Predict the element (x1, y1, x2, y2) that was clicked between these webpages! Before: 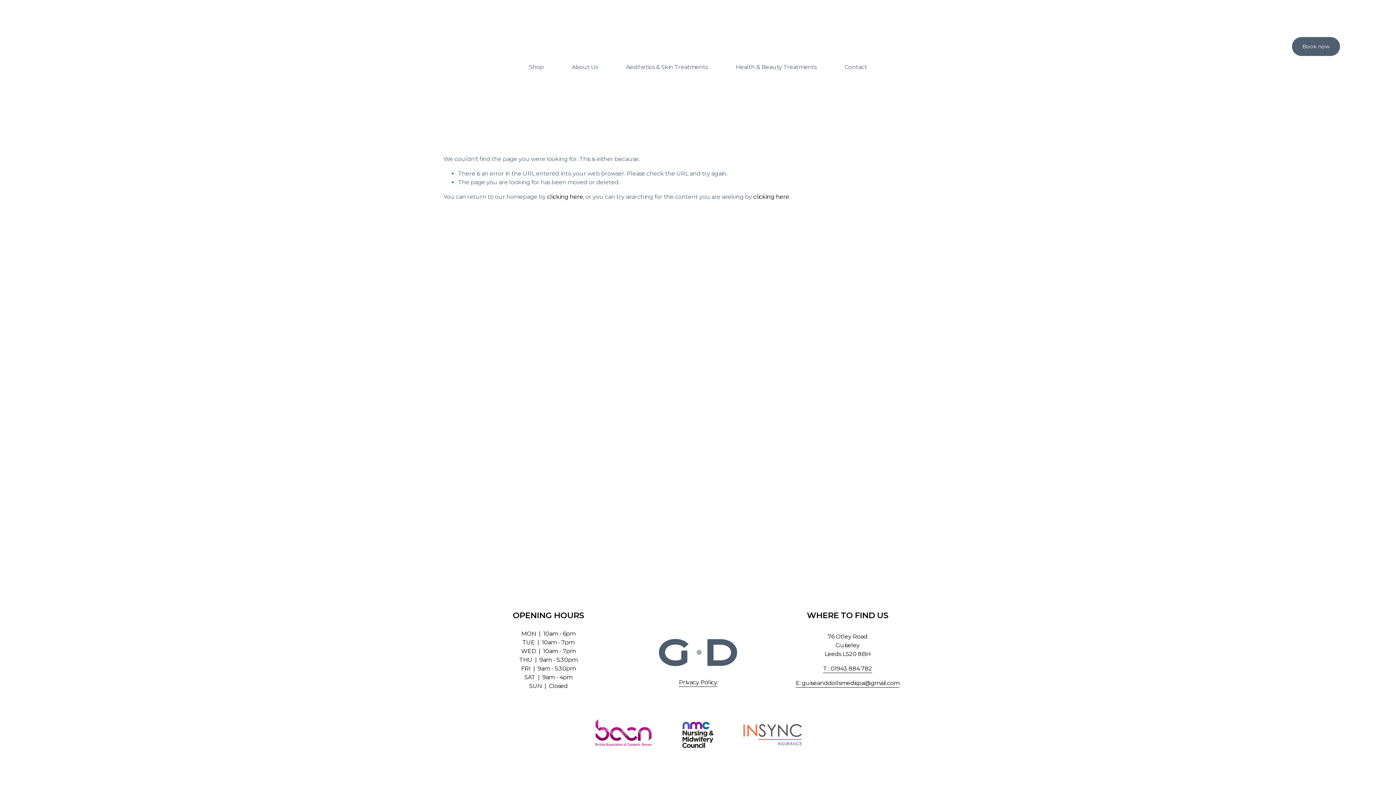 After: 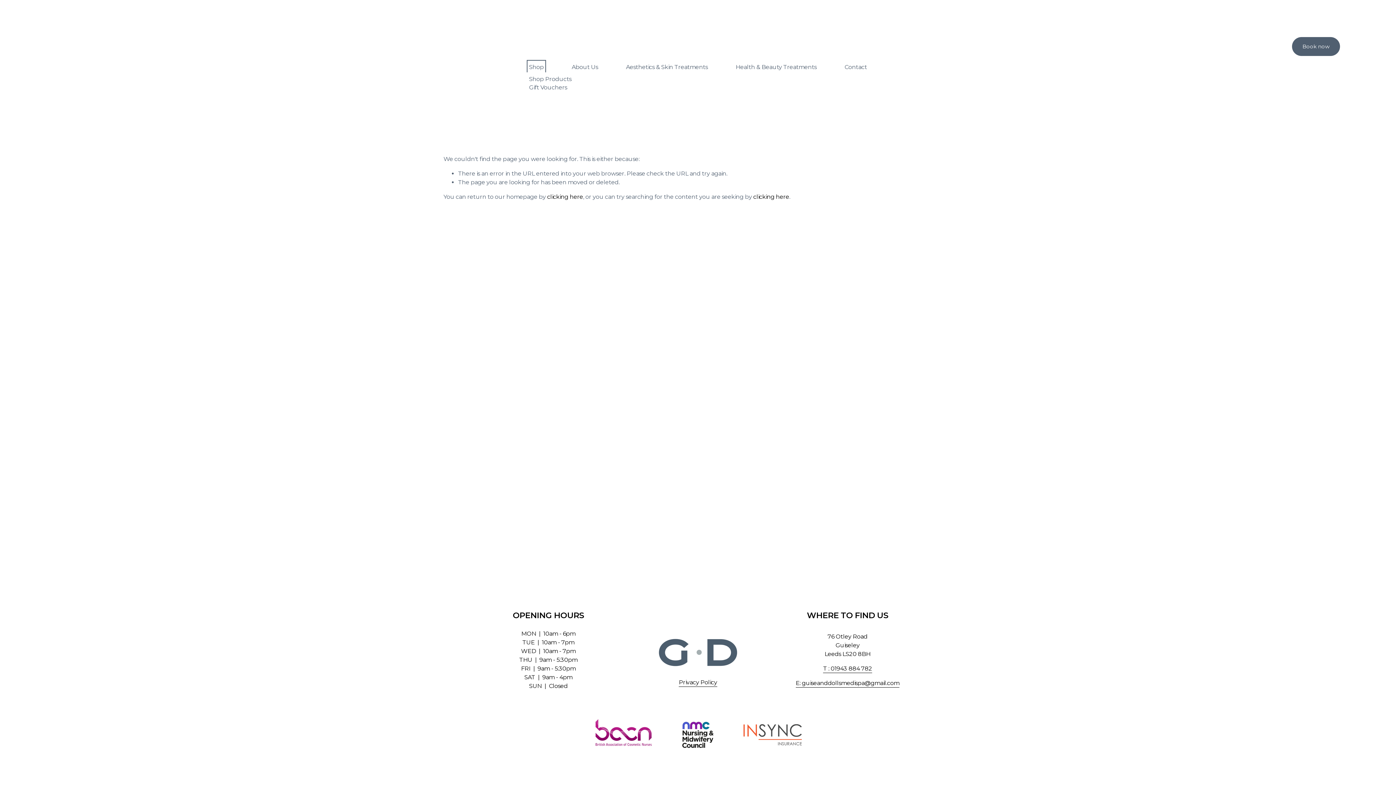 Action: label: folder dropdown bbox: (529, 62, 543, 72)